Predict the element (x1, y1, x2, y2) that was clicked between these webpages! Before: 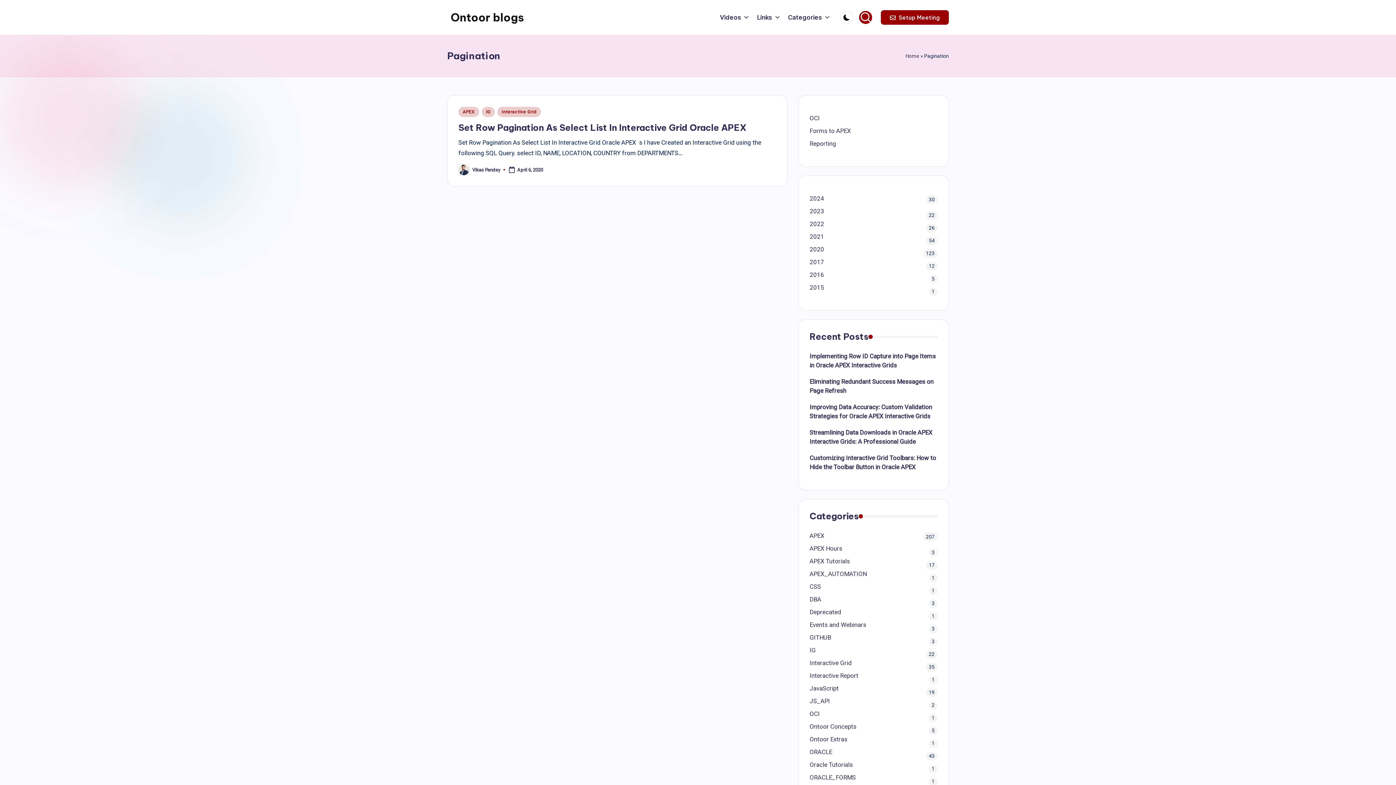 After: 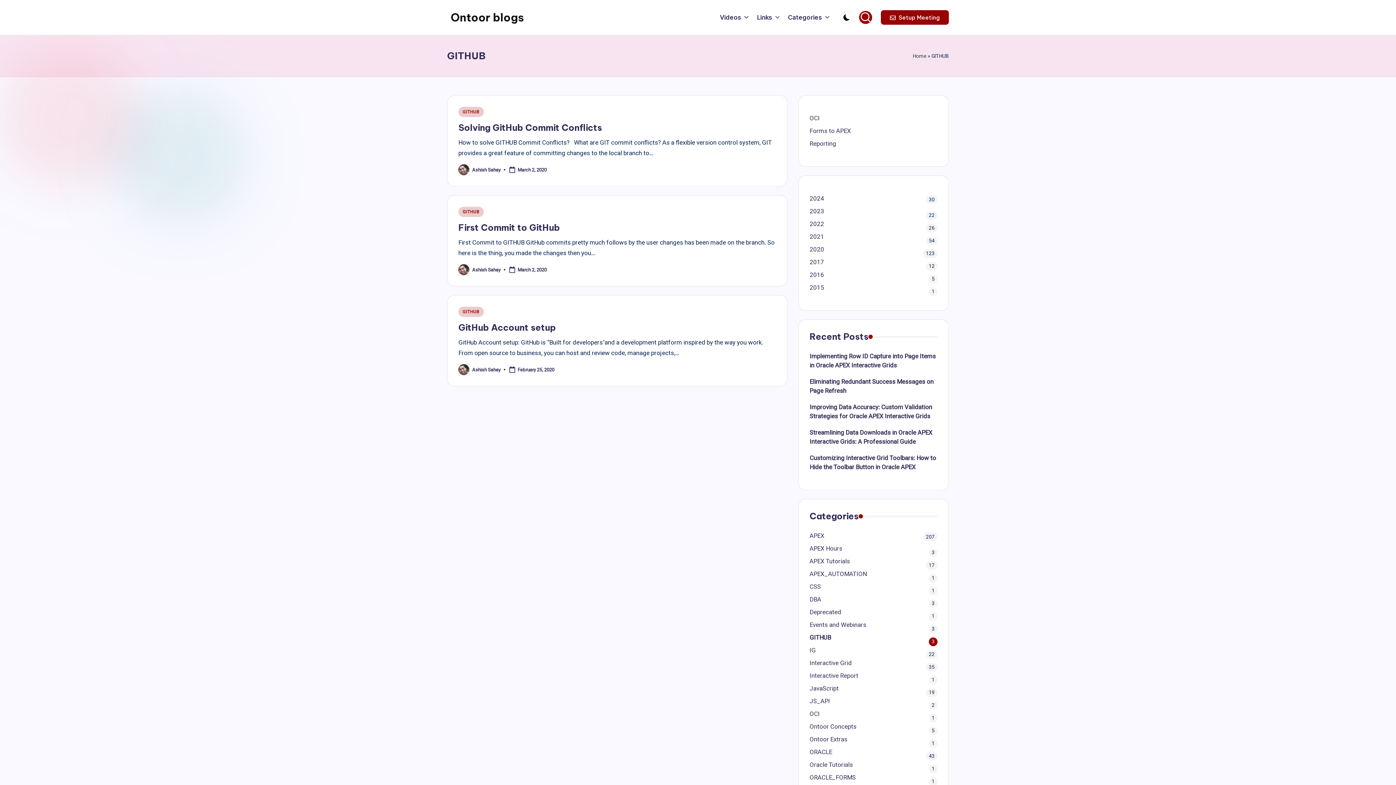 Action: bbox: (809, 633, 937, 642) label: GITHUB